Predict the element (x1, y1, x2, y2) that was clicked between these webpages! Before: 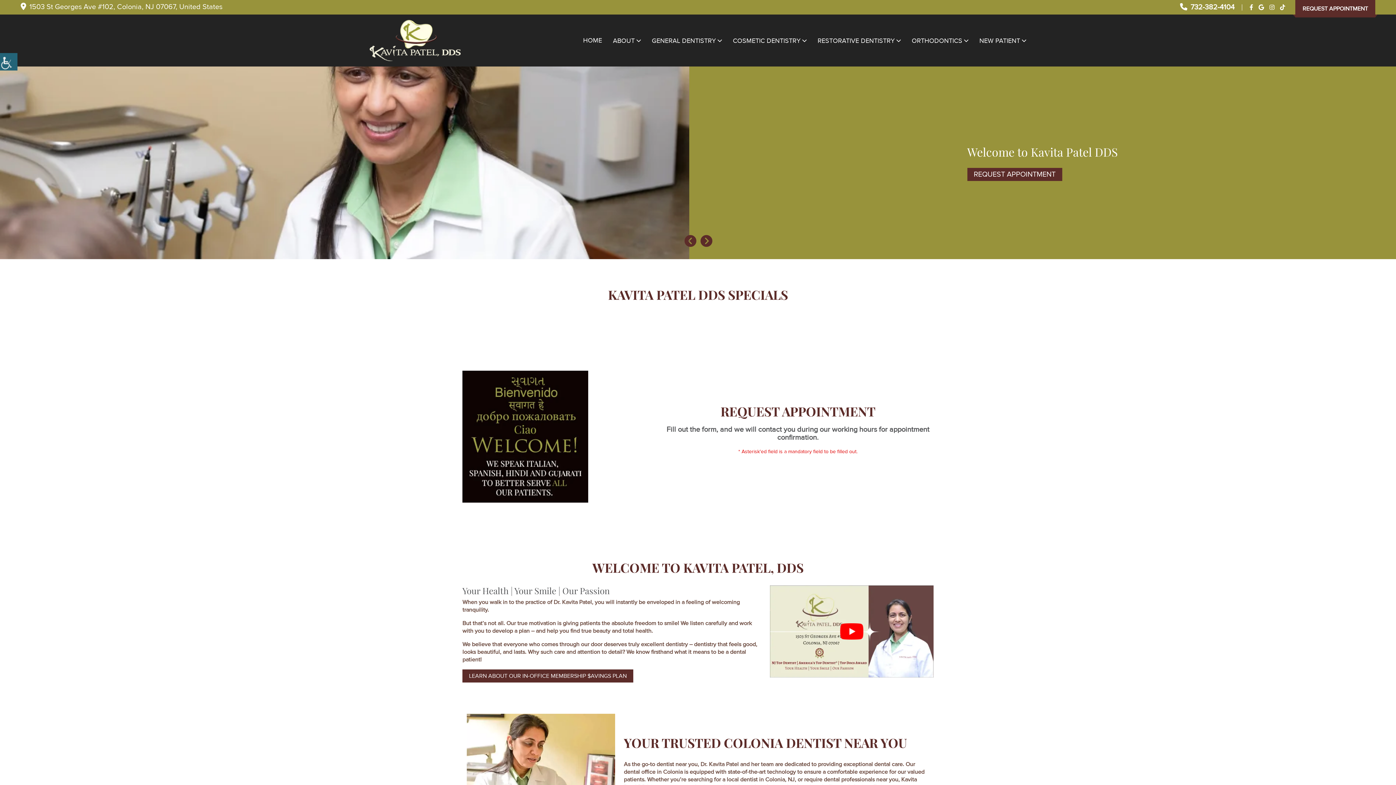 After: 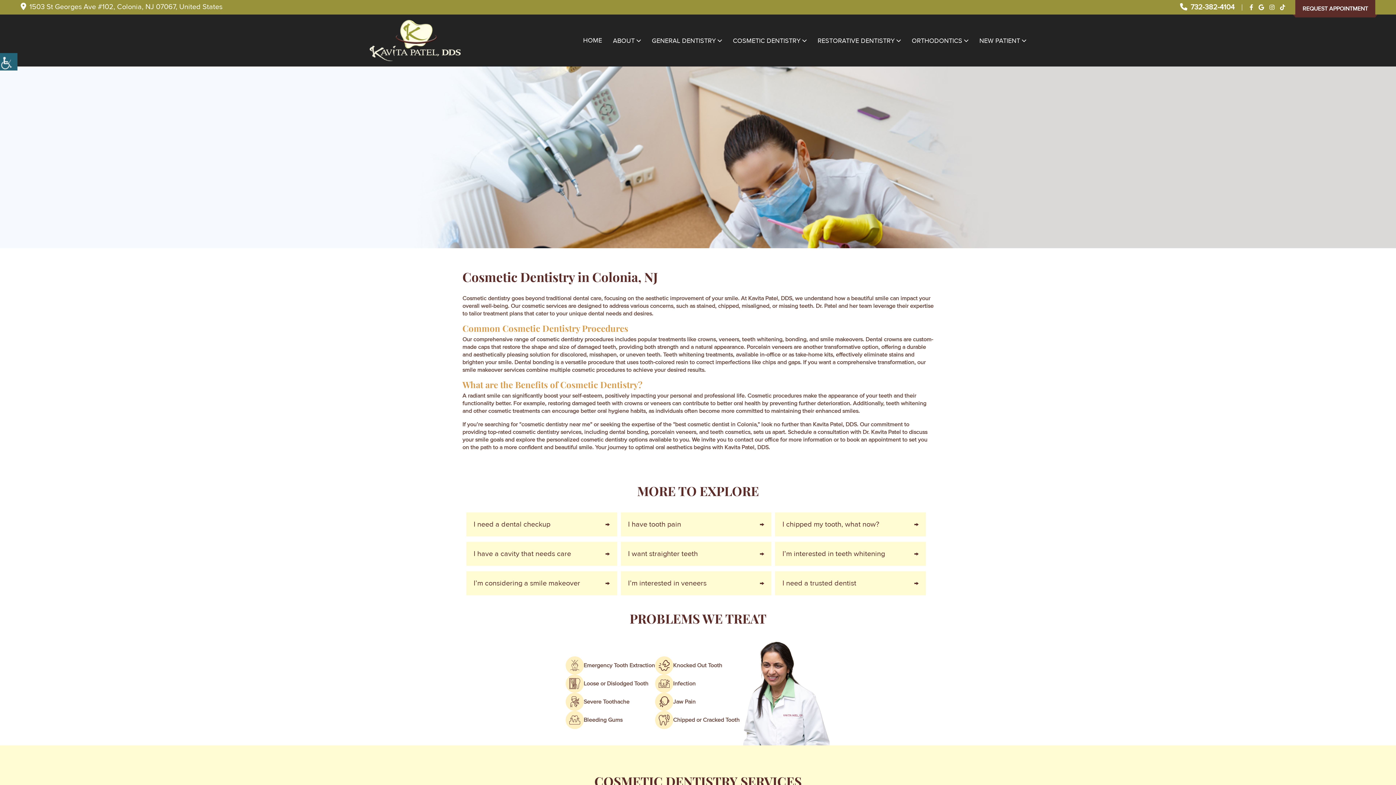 Action: bbox: (733, 33, 806, 47) label: COSMETIC DENTISTRY